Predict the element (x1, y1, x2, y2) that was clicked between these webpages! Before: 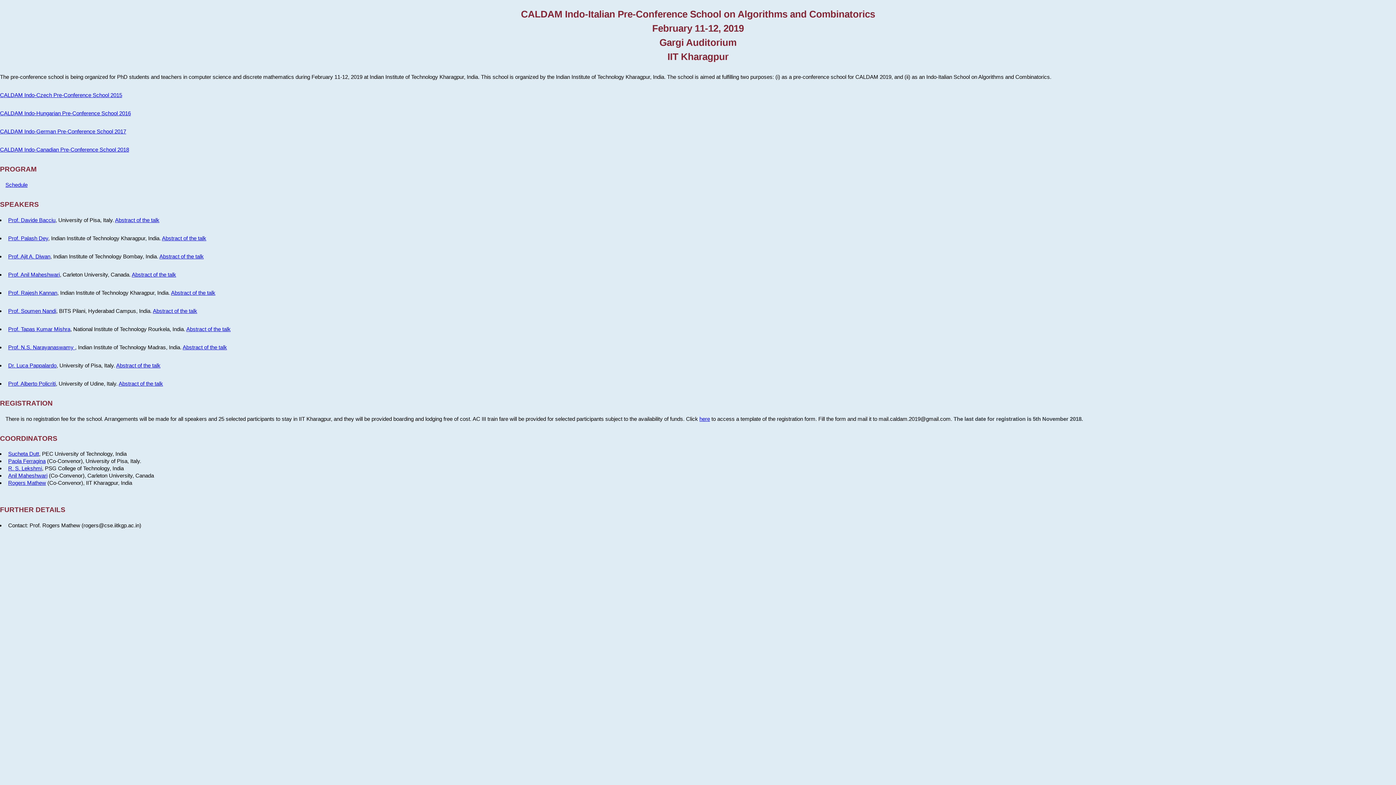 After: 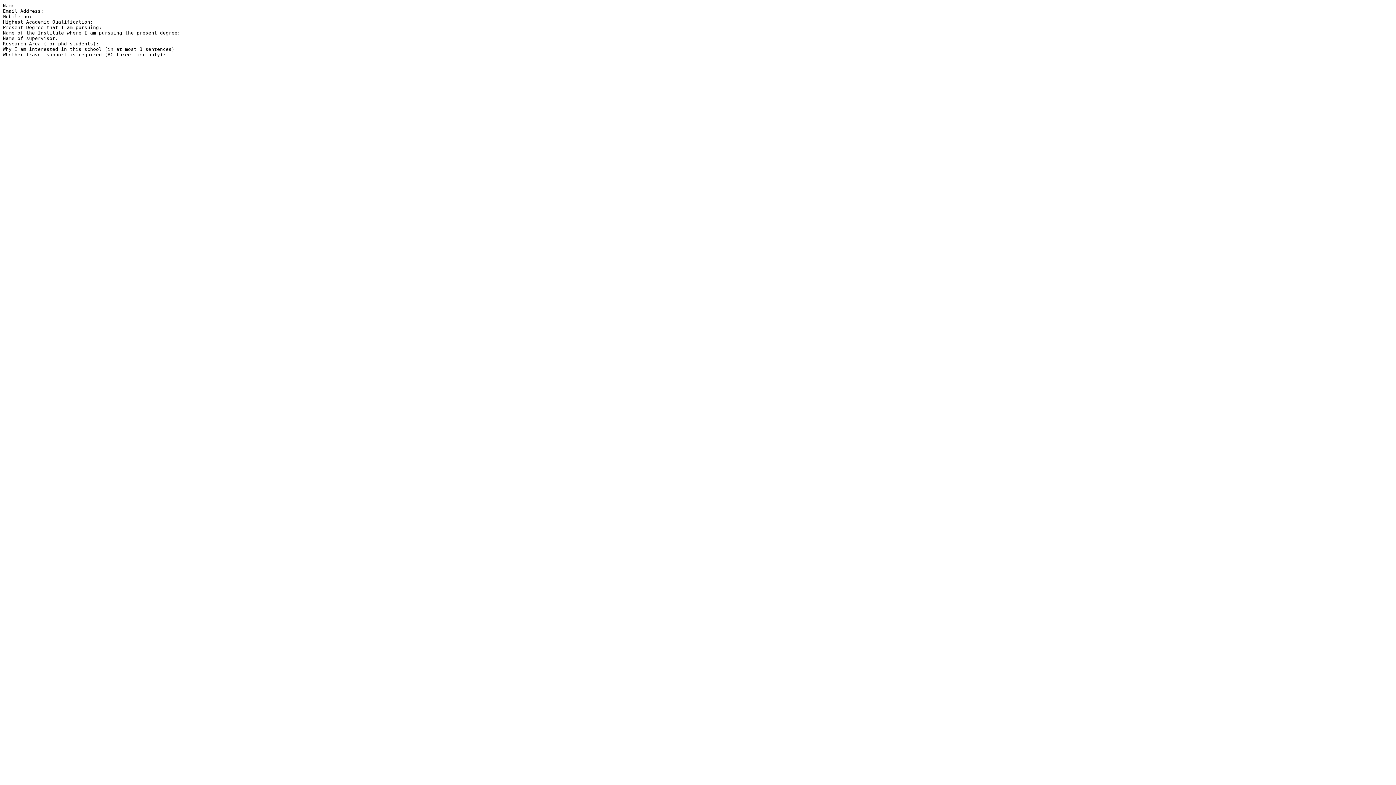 Action: label: here bbox: (699, 415, 710, 422)